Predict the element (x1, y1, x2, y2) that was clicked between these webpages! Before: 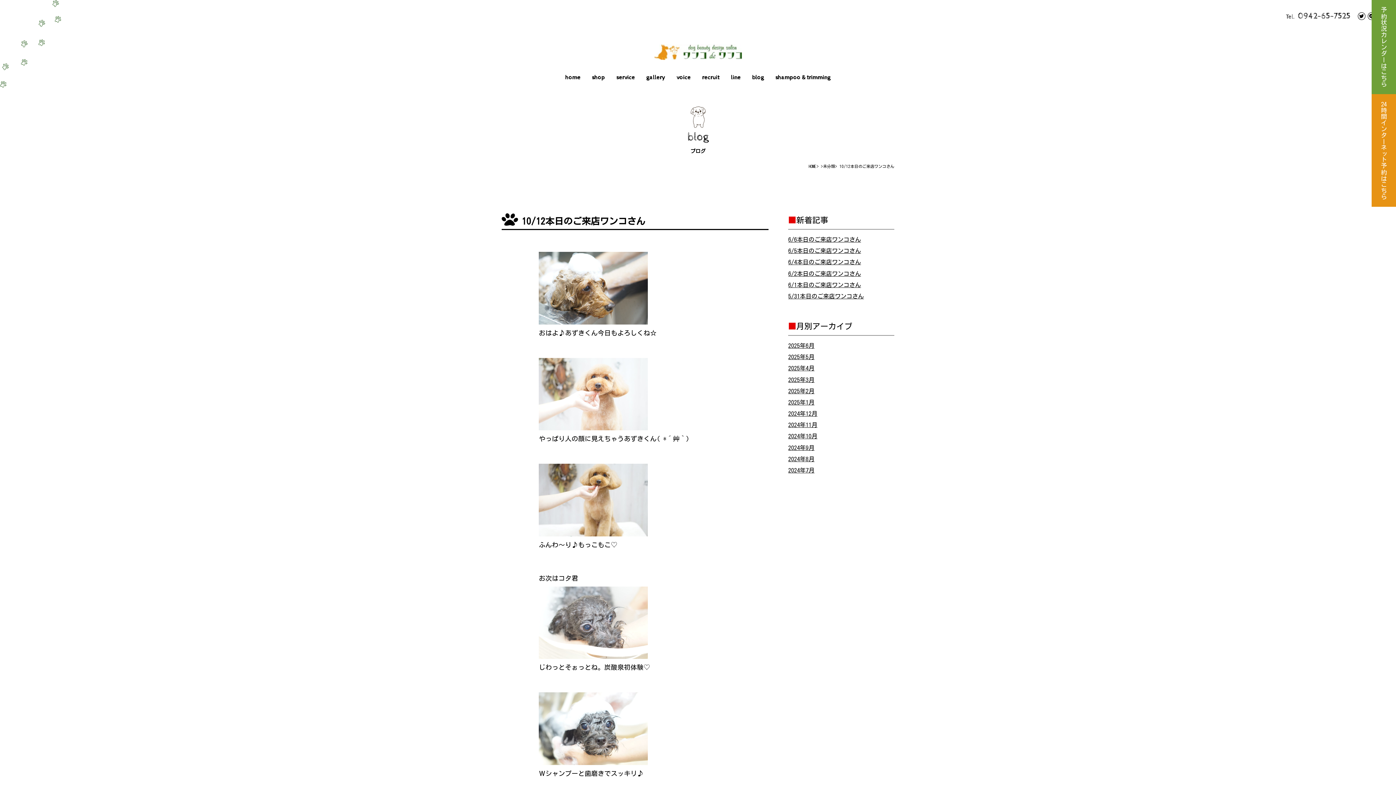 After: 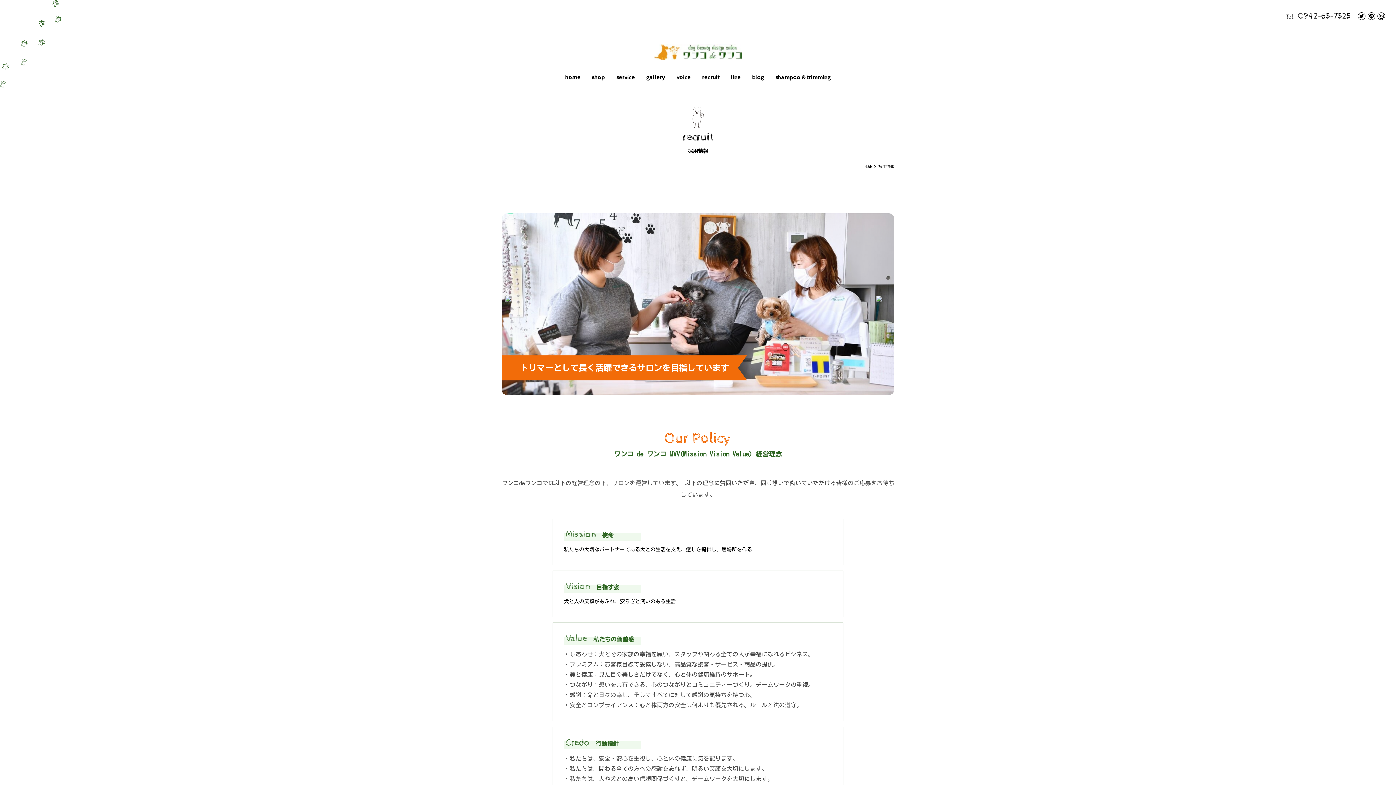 Action: label: recruit bbox: (702, 72, 719, 82)